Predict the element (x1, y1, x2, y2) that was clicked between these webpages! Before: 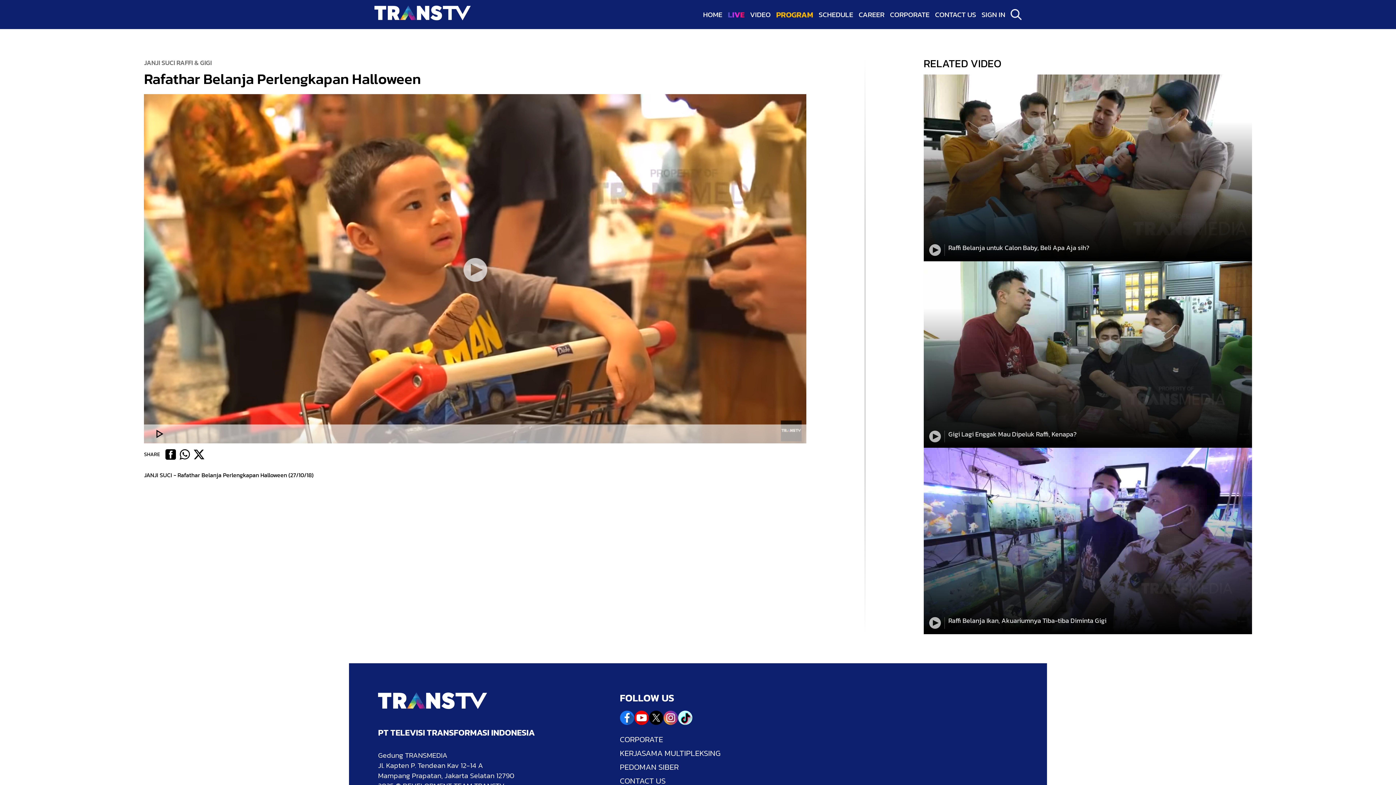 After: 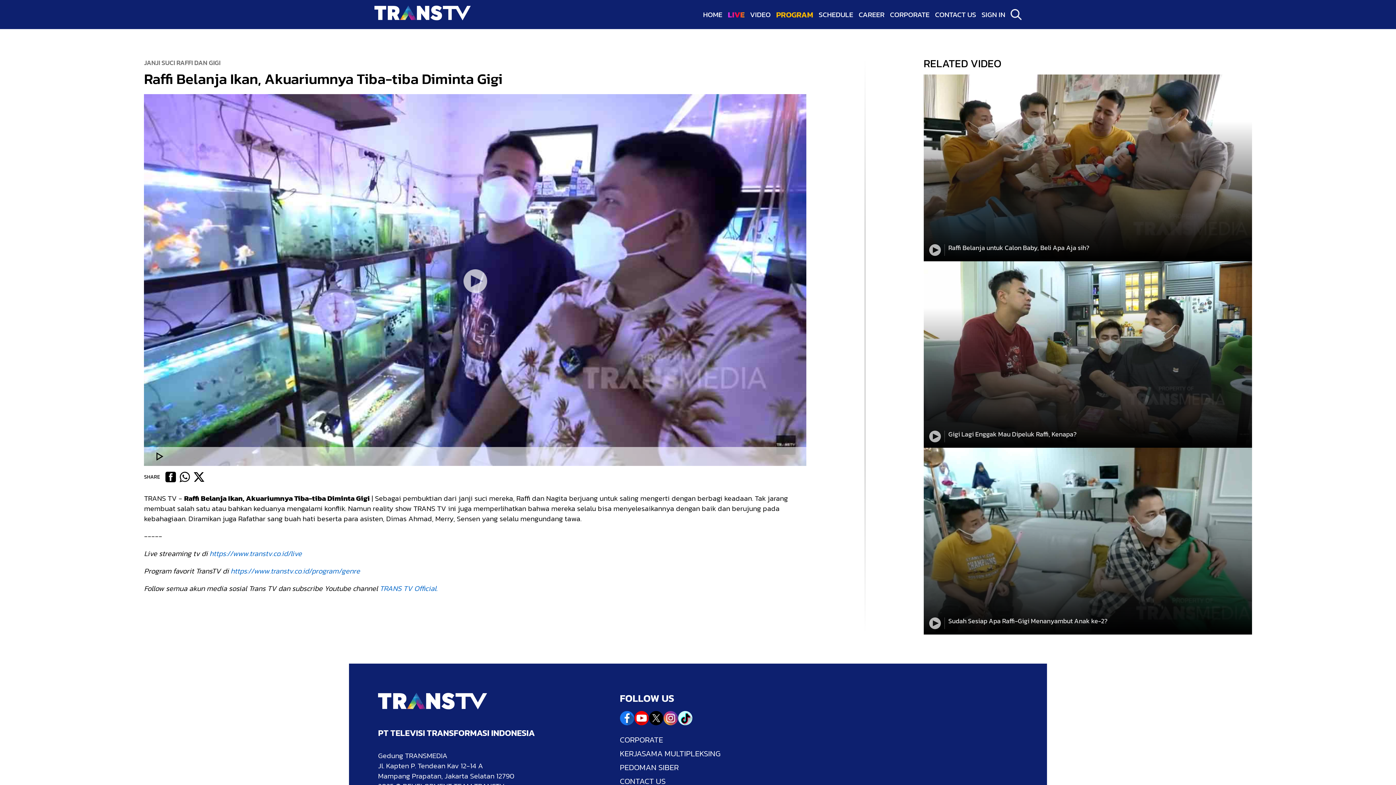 Action: label: Raffi Belanja Ikan, Akuariumnya Tiba-tiba Diminta Gigi bbox: (929, 617, 1246, 629)